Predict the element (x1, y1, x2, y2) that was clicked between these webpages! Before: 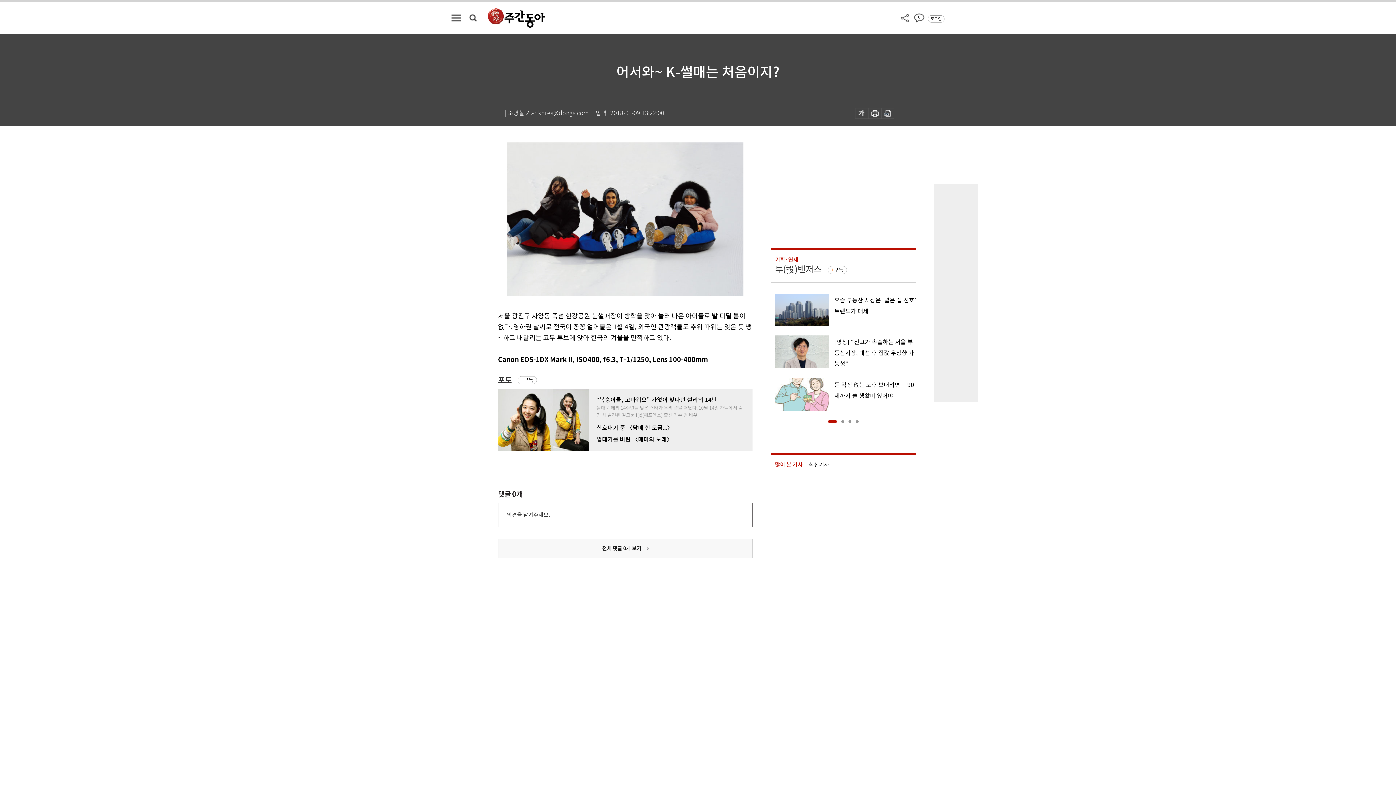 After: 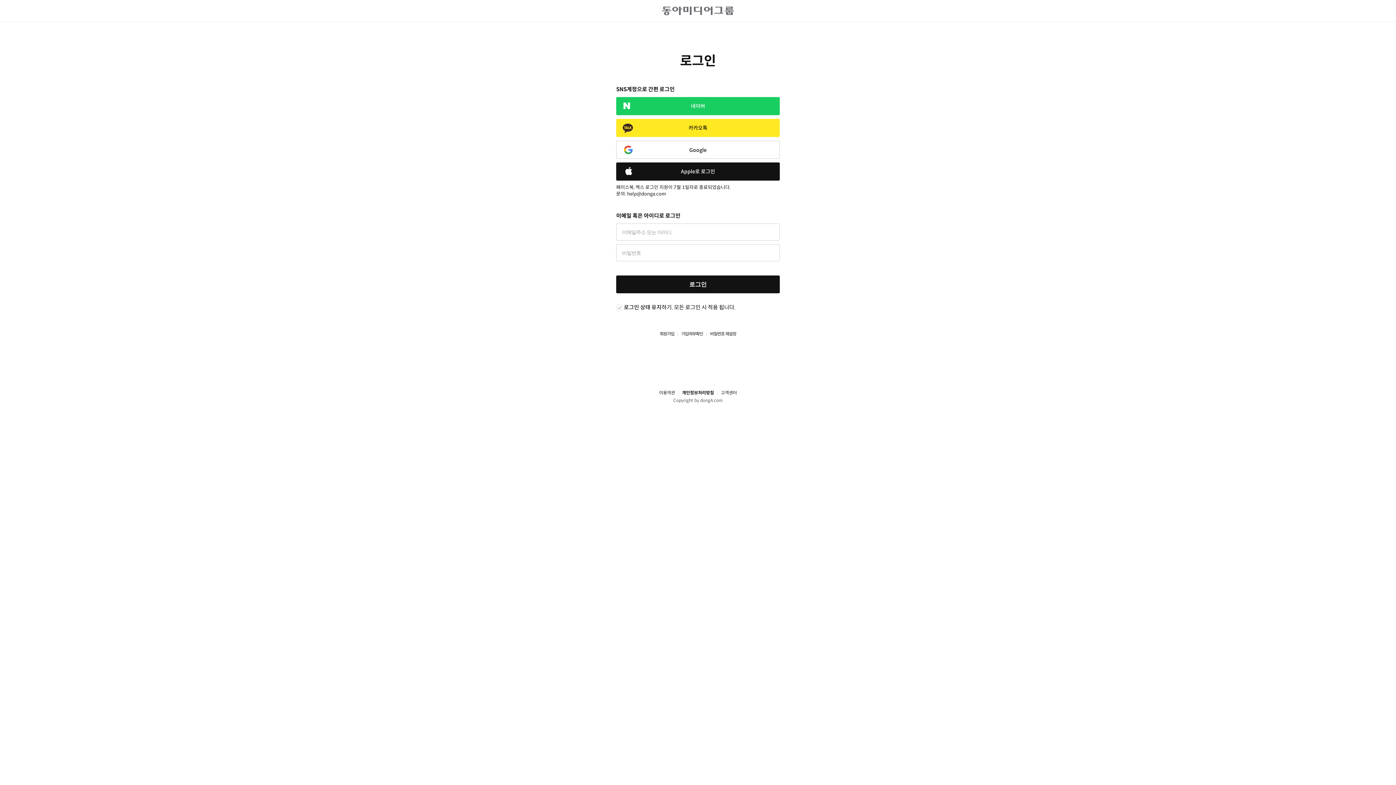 Action: label: 로그인 bbox: (930, 15, 941, 22)